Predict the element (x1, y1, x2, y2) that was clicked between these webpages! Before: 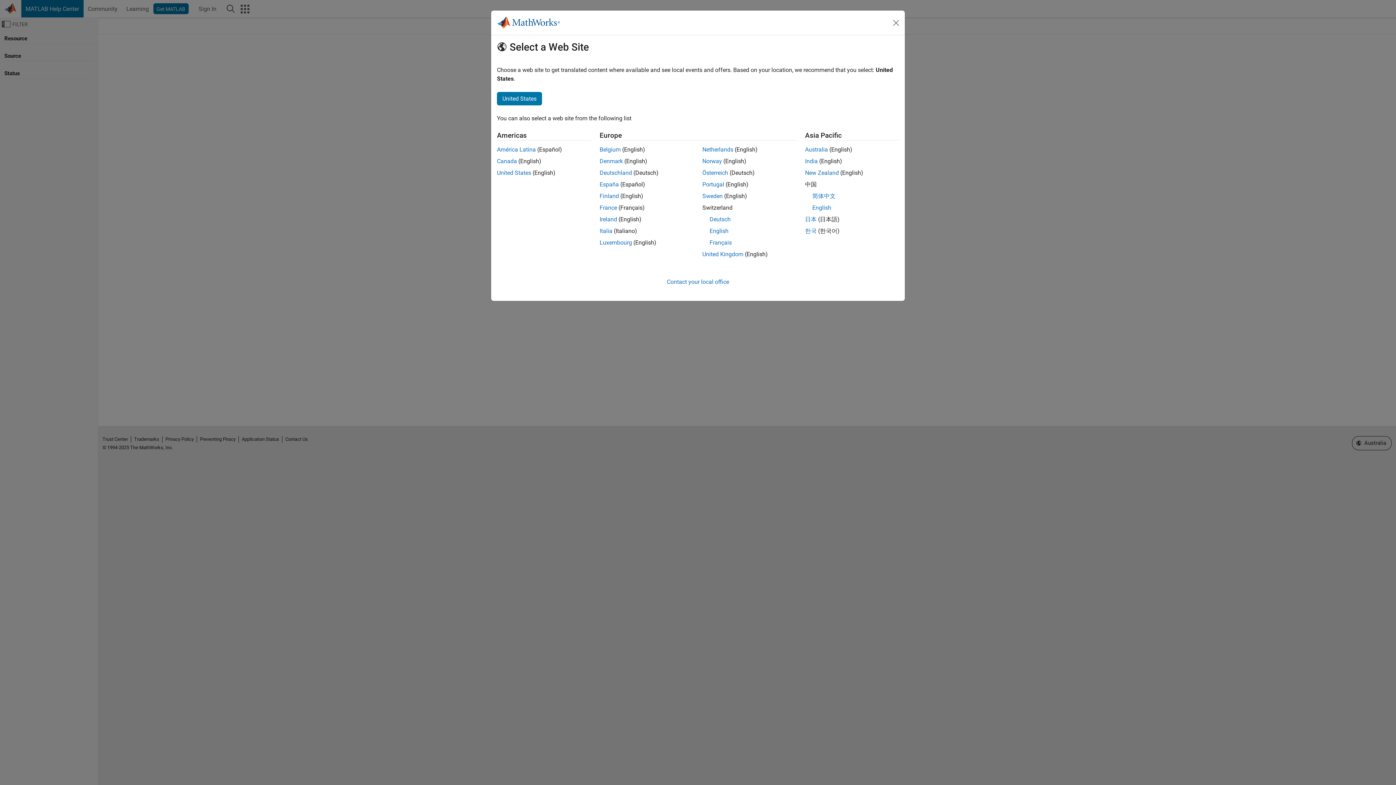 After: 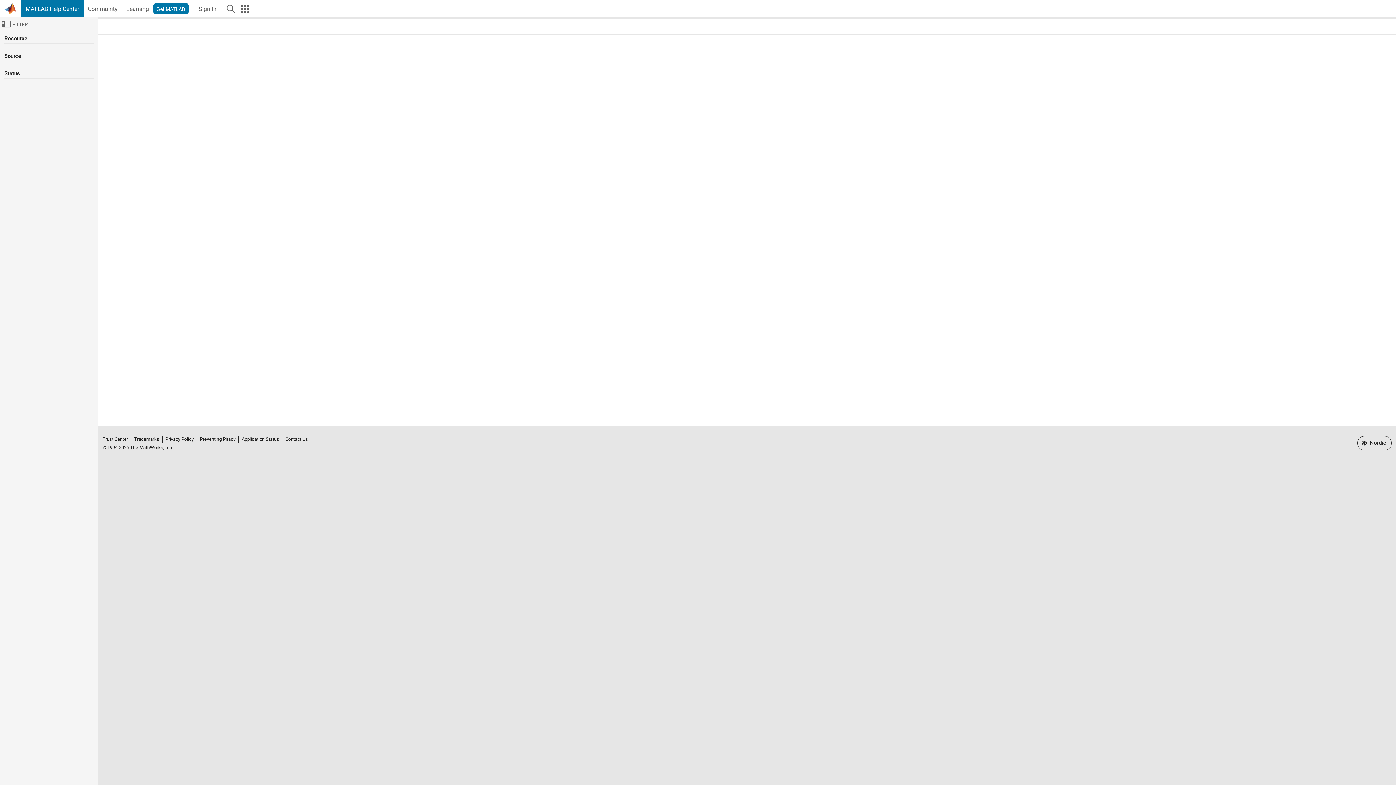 Action: label: Norway bbox: (702, 157, 722, 164)